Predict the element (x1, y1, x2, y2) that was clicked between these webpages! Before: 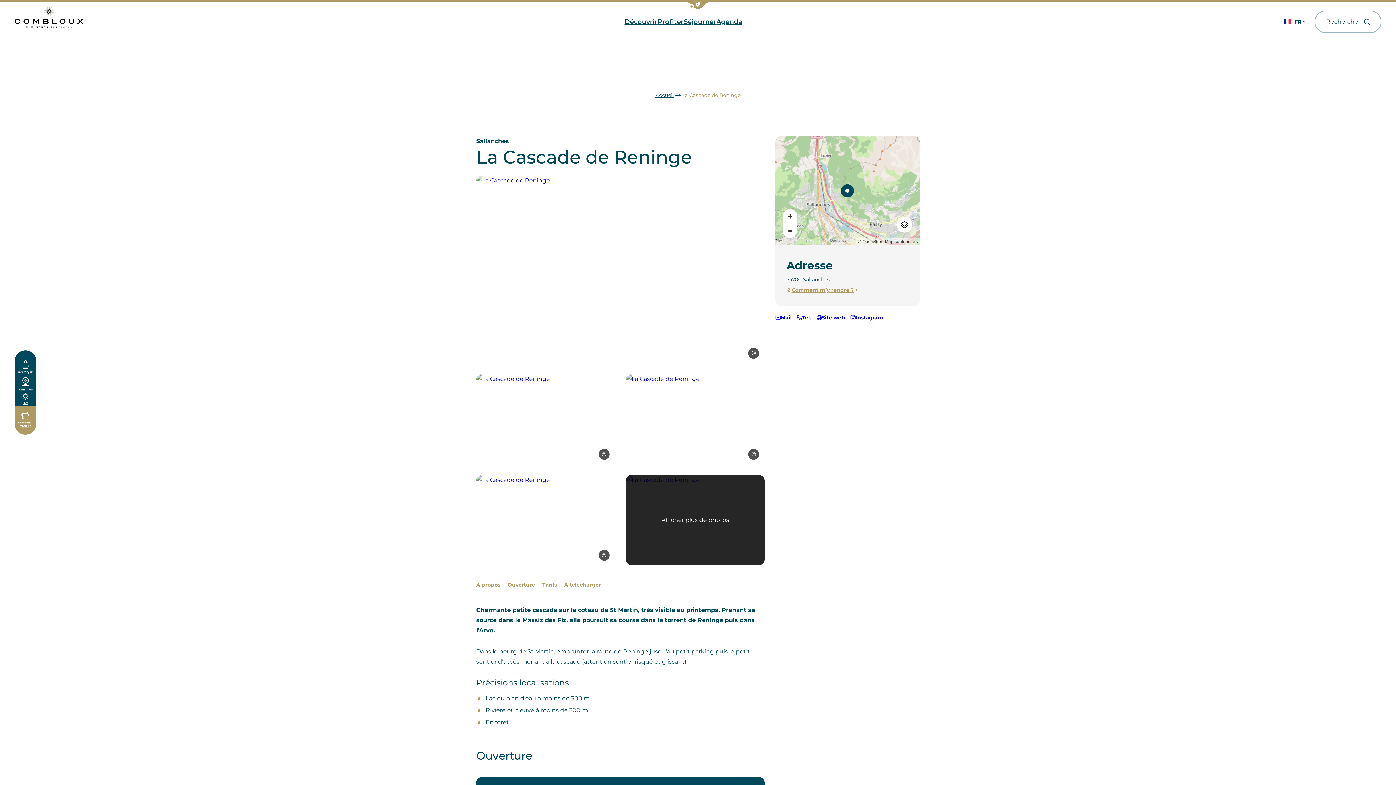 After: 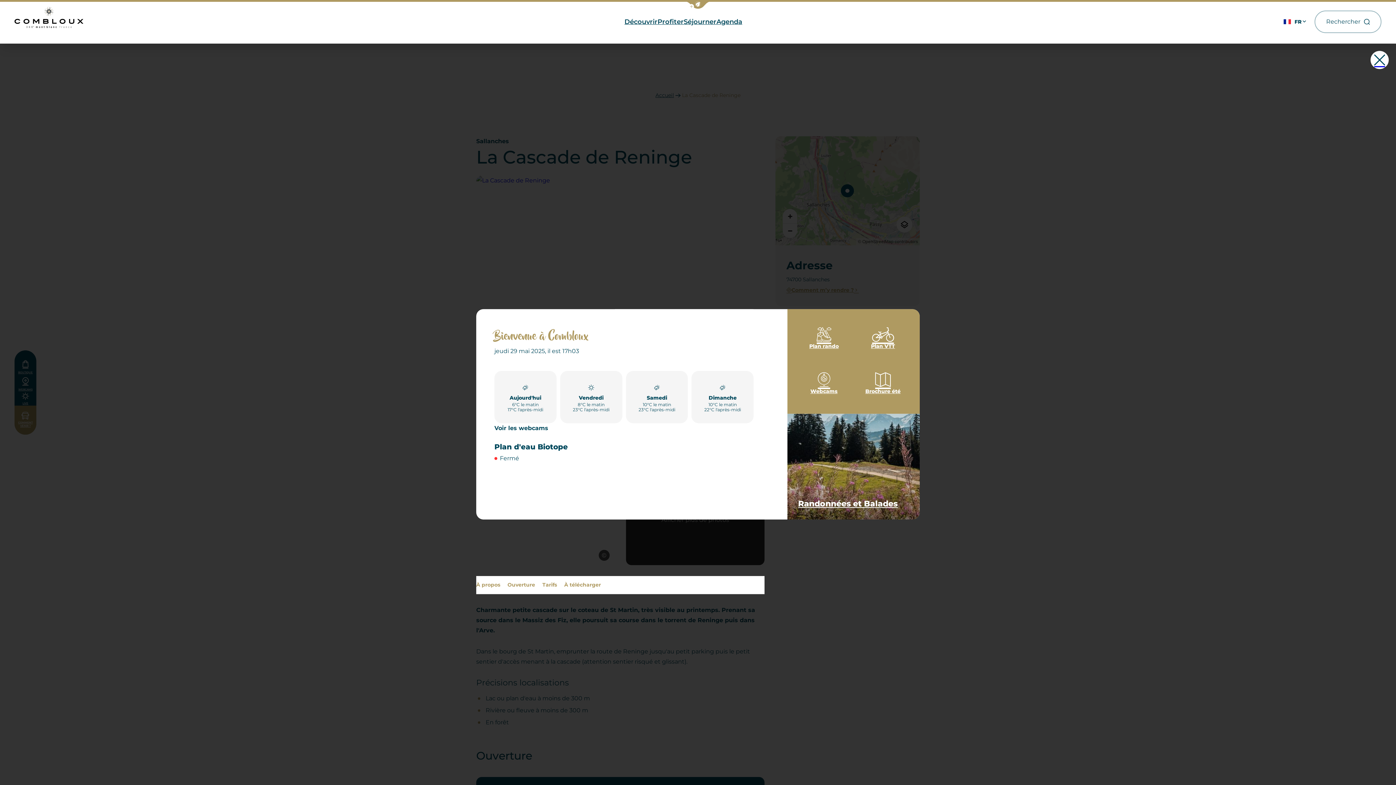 Action: bbox: (16, 392, 34, 405) label: LIVE